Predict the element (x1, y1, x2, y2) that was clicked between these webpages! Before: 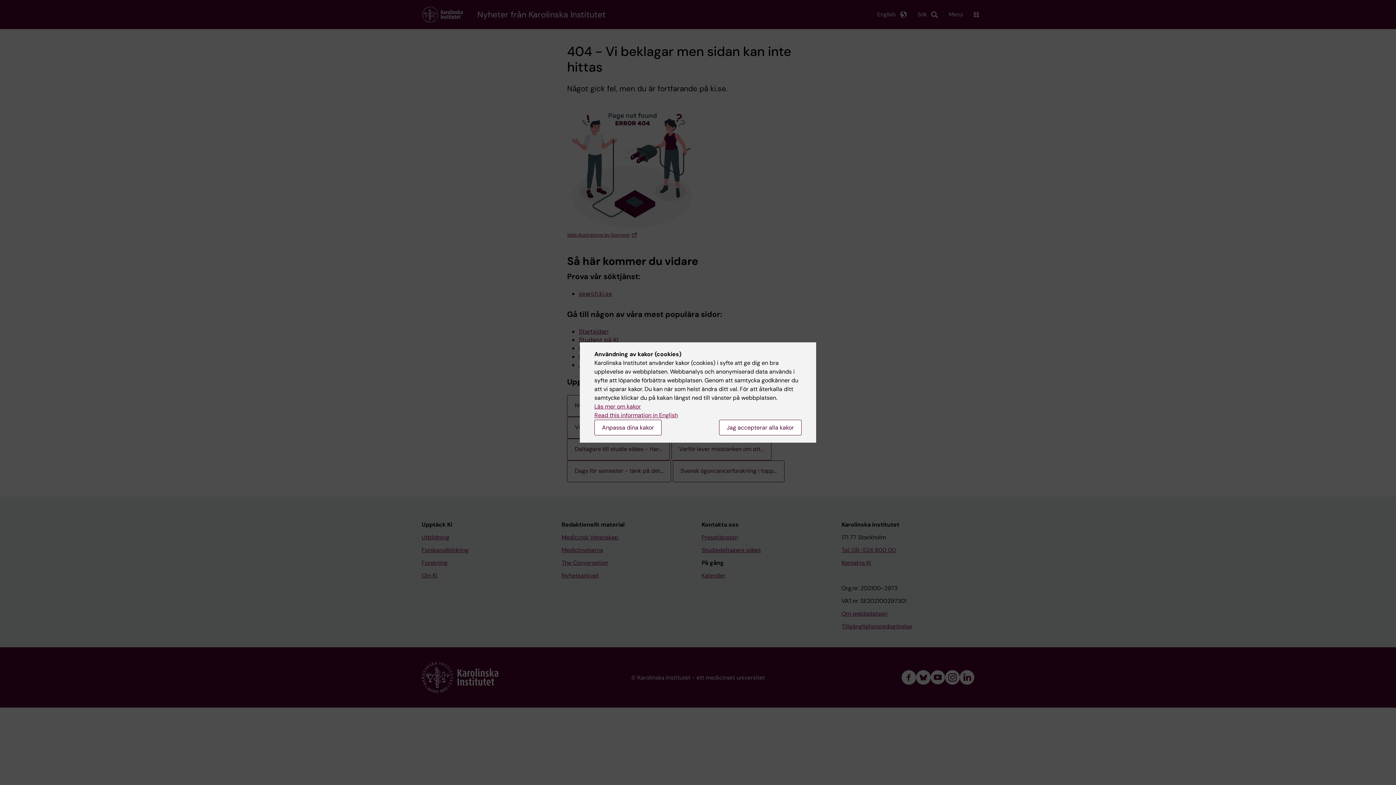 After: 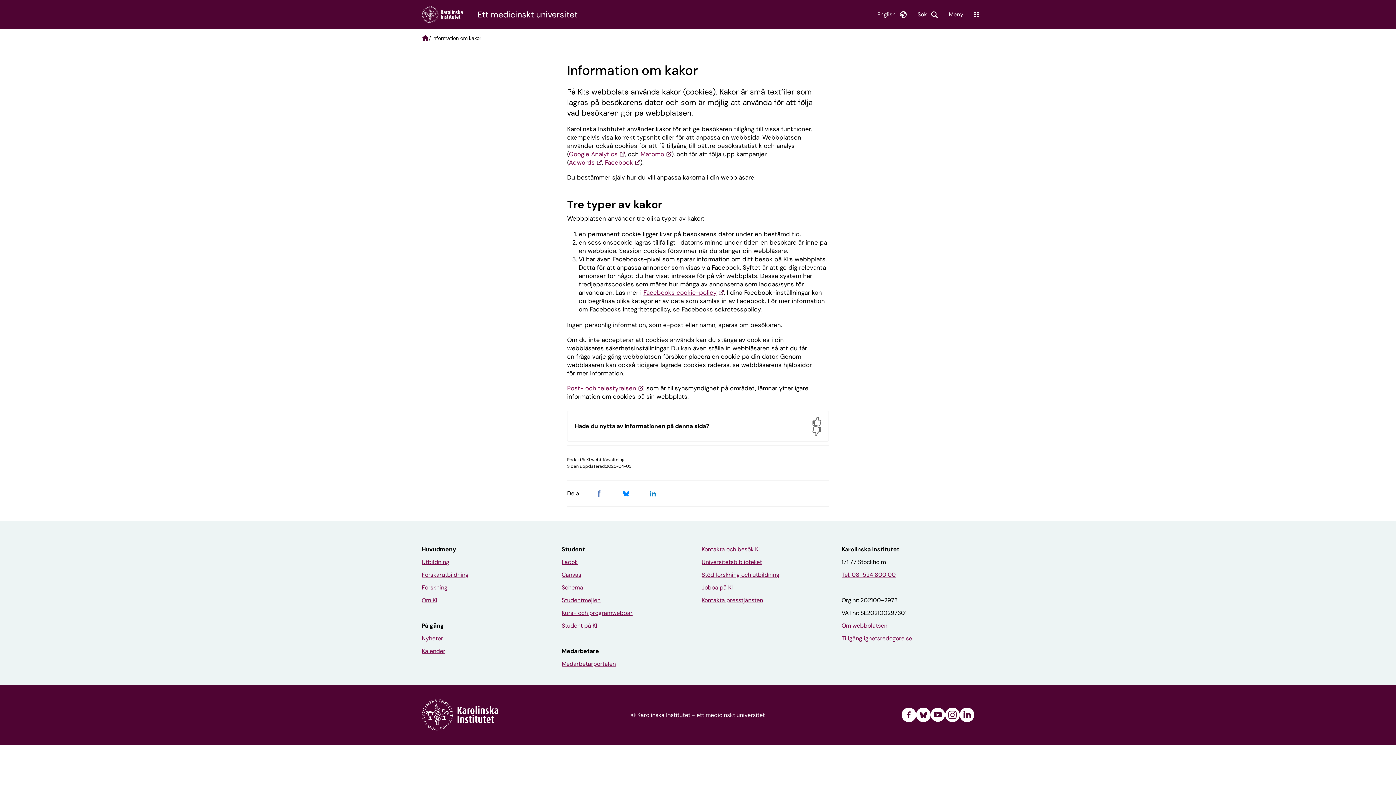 Action: bbox: (594, 402, 641, 410) label: Läs mer om kakor